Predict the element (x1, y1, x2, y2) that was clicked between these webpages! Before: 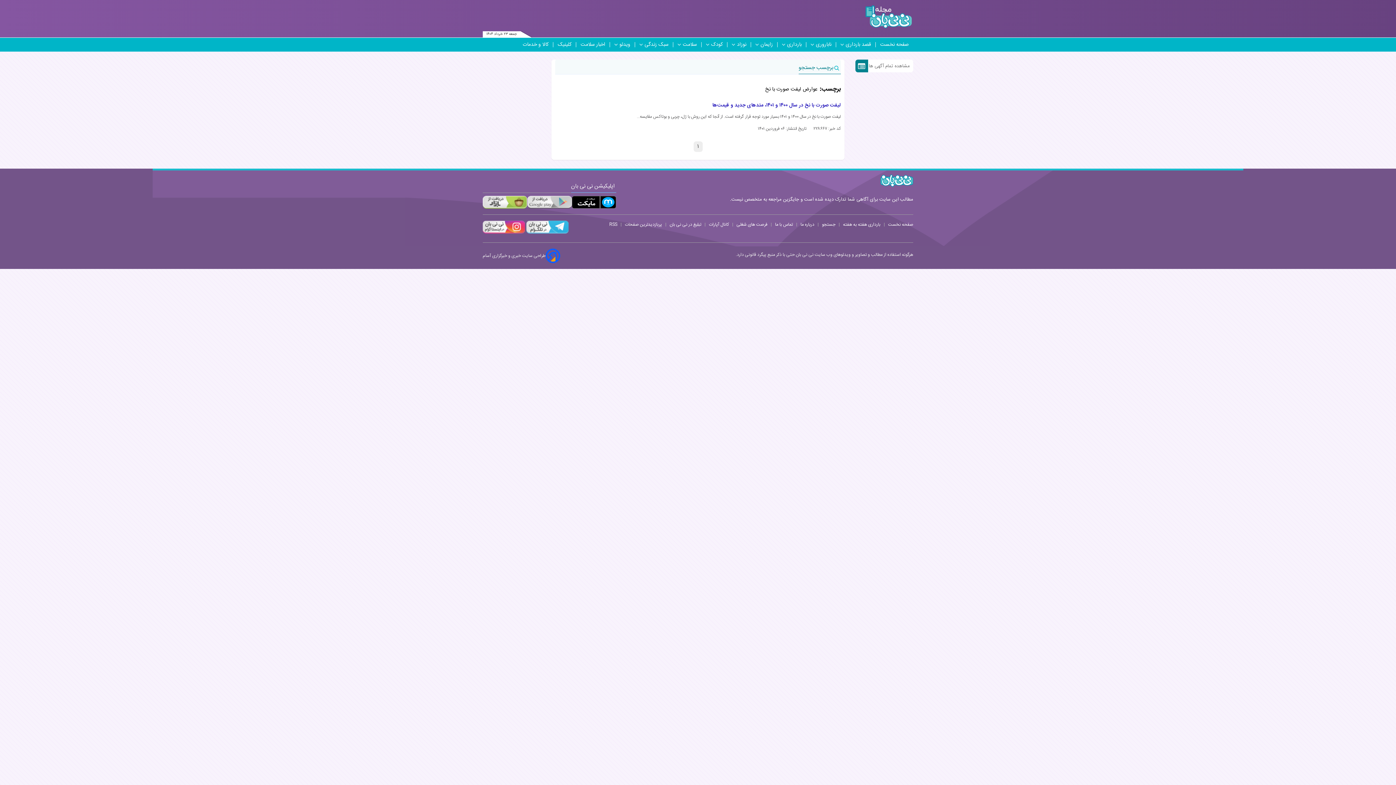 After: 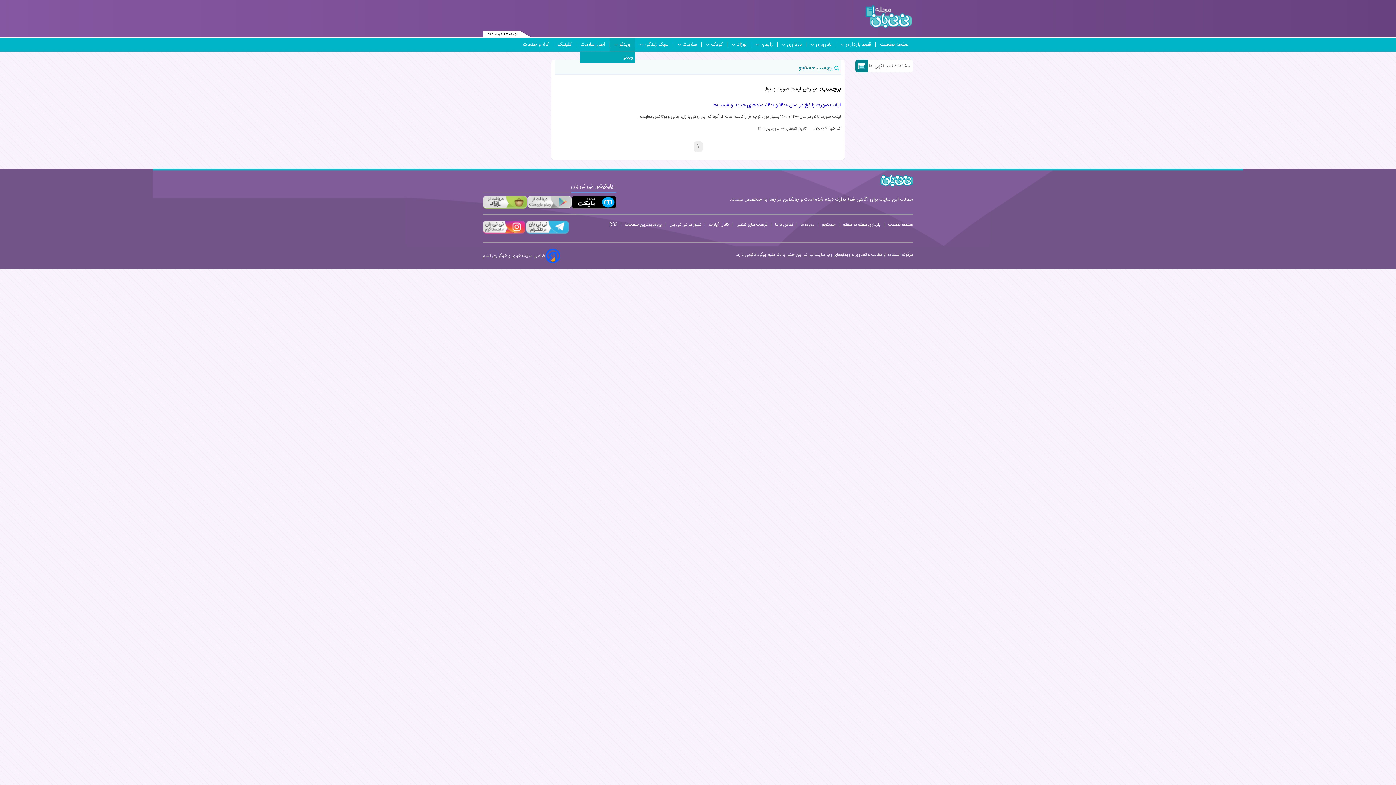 Action: label: ویدئو bbox: (619, 42, 630, 47)